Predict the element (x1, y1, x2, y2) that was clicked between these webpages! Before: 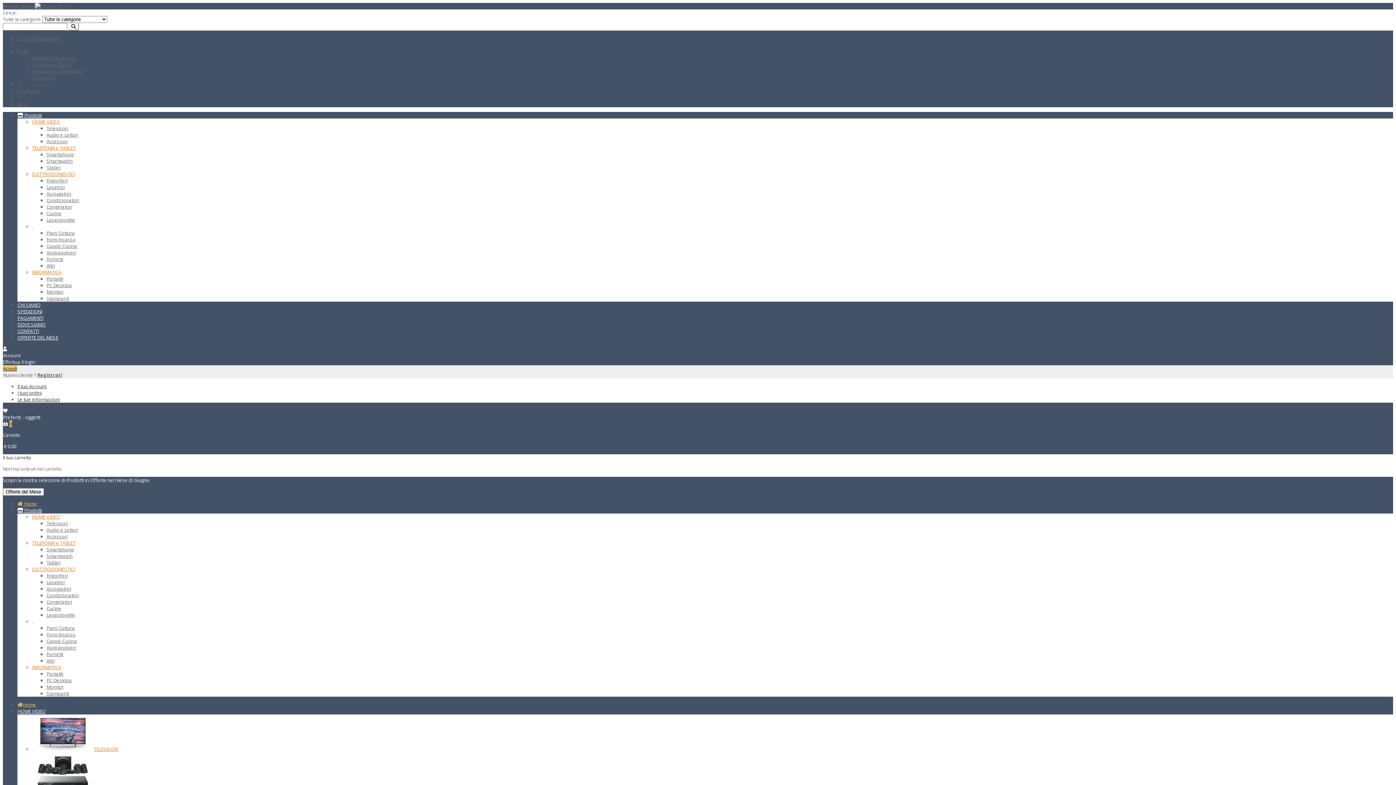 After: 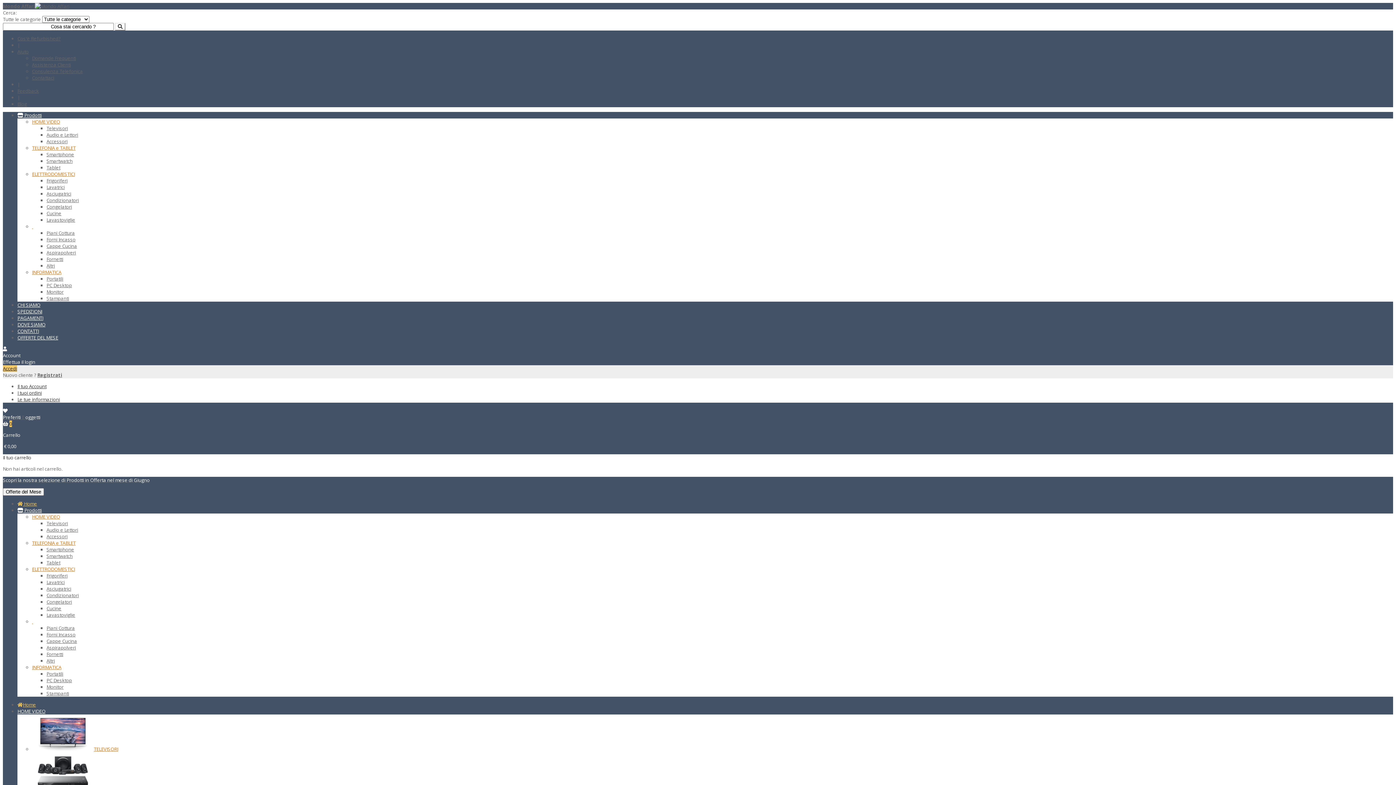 Action: label: DOVE SIAMO bbox: (17, 321, 45, 328)